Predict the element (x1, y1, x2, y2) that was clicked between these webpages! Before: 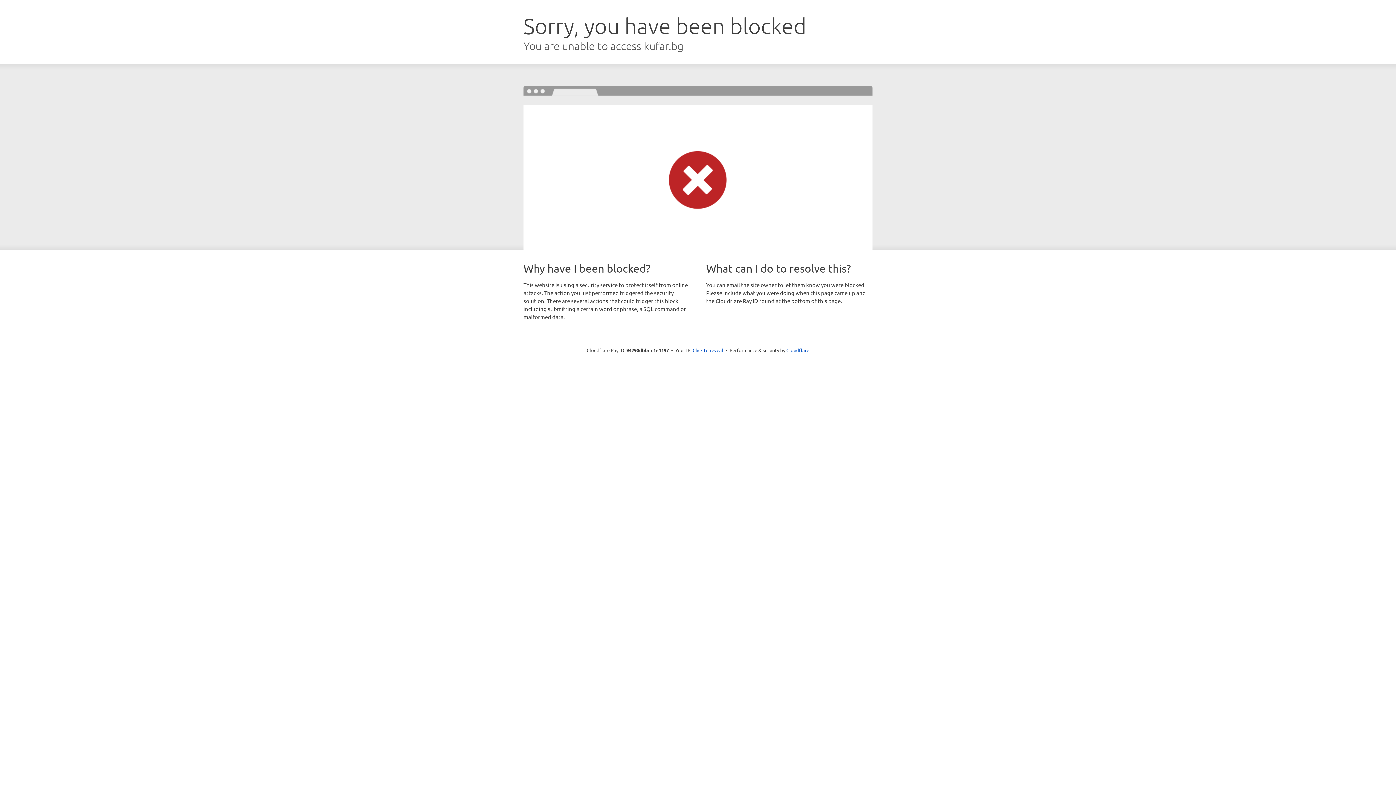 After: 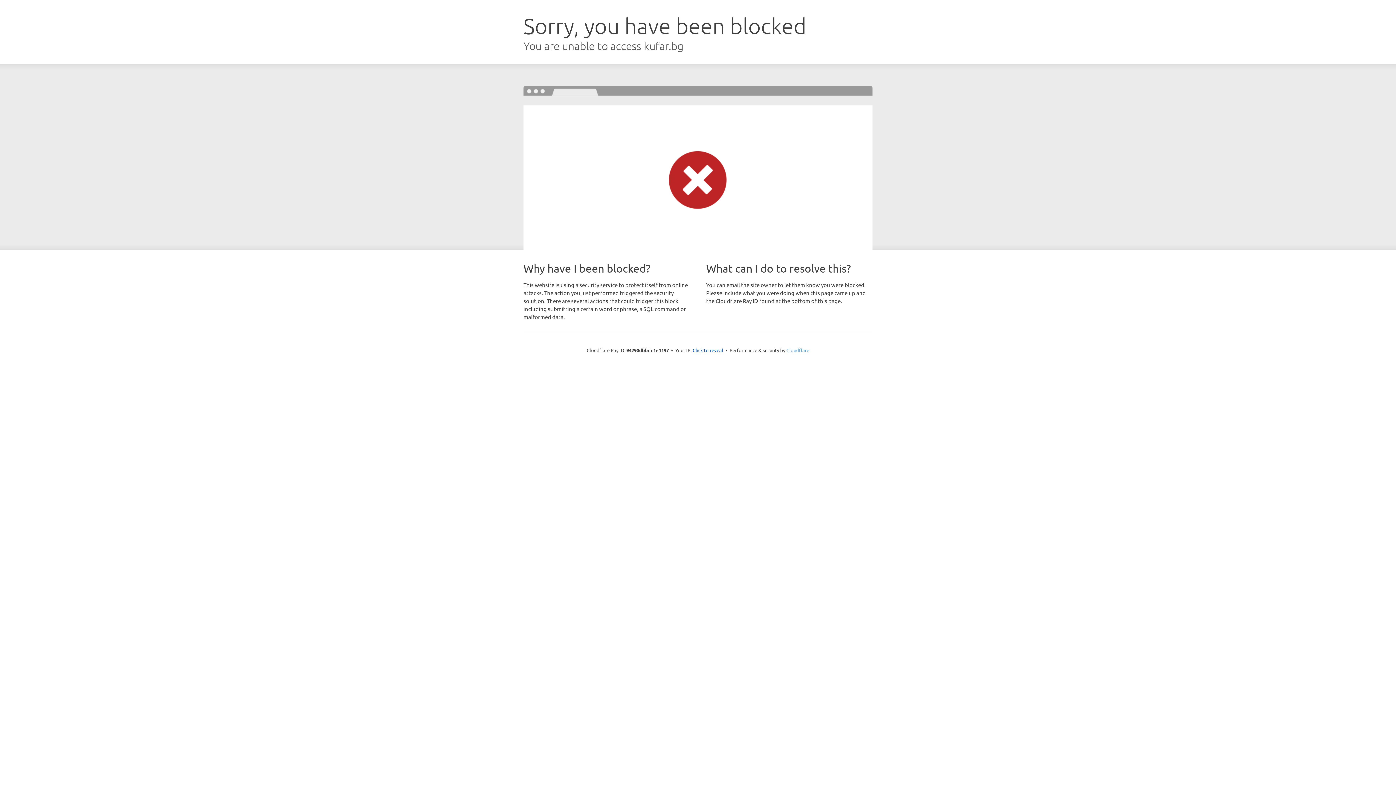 Action: bbox: (786, 347, 809, 353) label: Cloudflare